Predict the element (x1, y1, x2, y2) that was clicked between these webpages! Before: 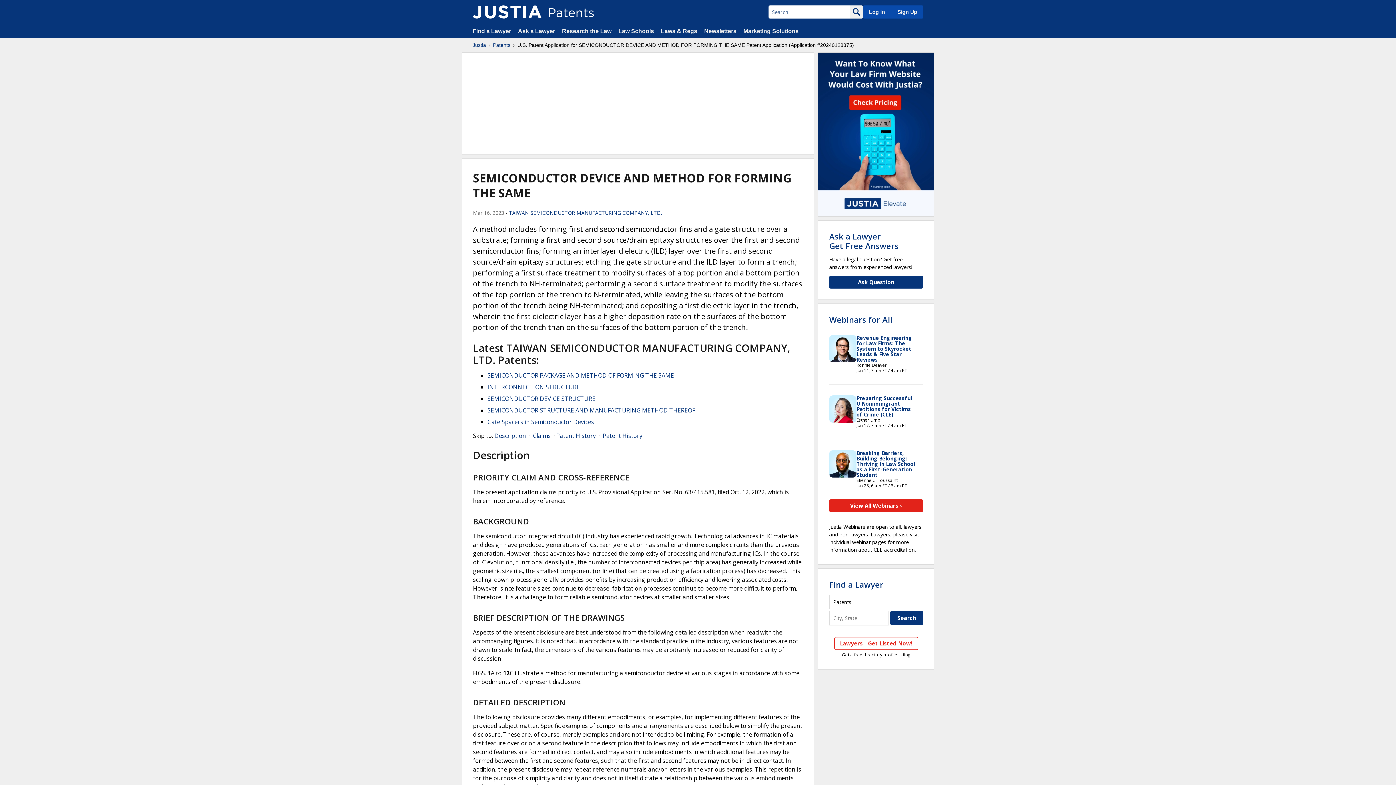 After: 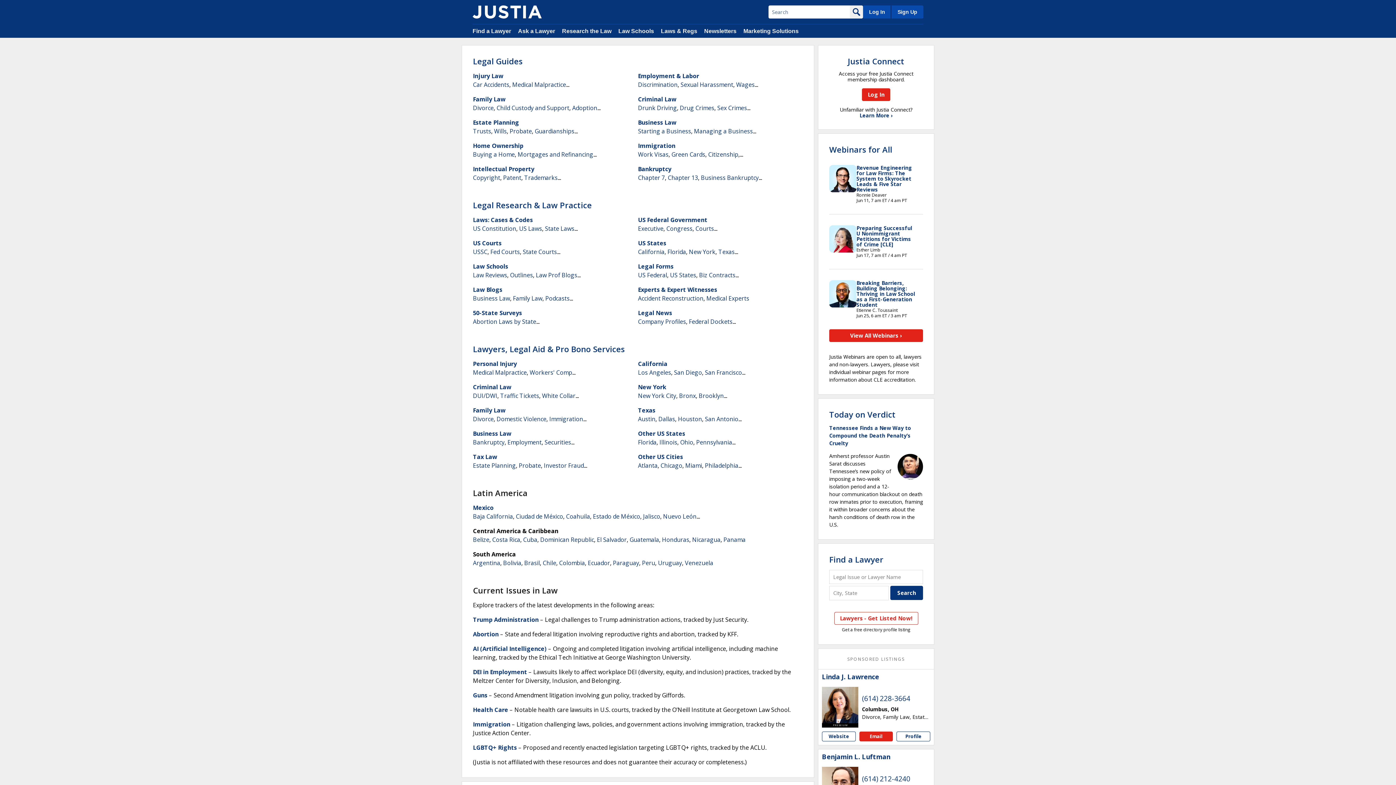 Action: bbox: (562, 28, 611, 34) label: Research the Law